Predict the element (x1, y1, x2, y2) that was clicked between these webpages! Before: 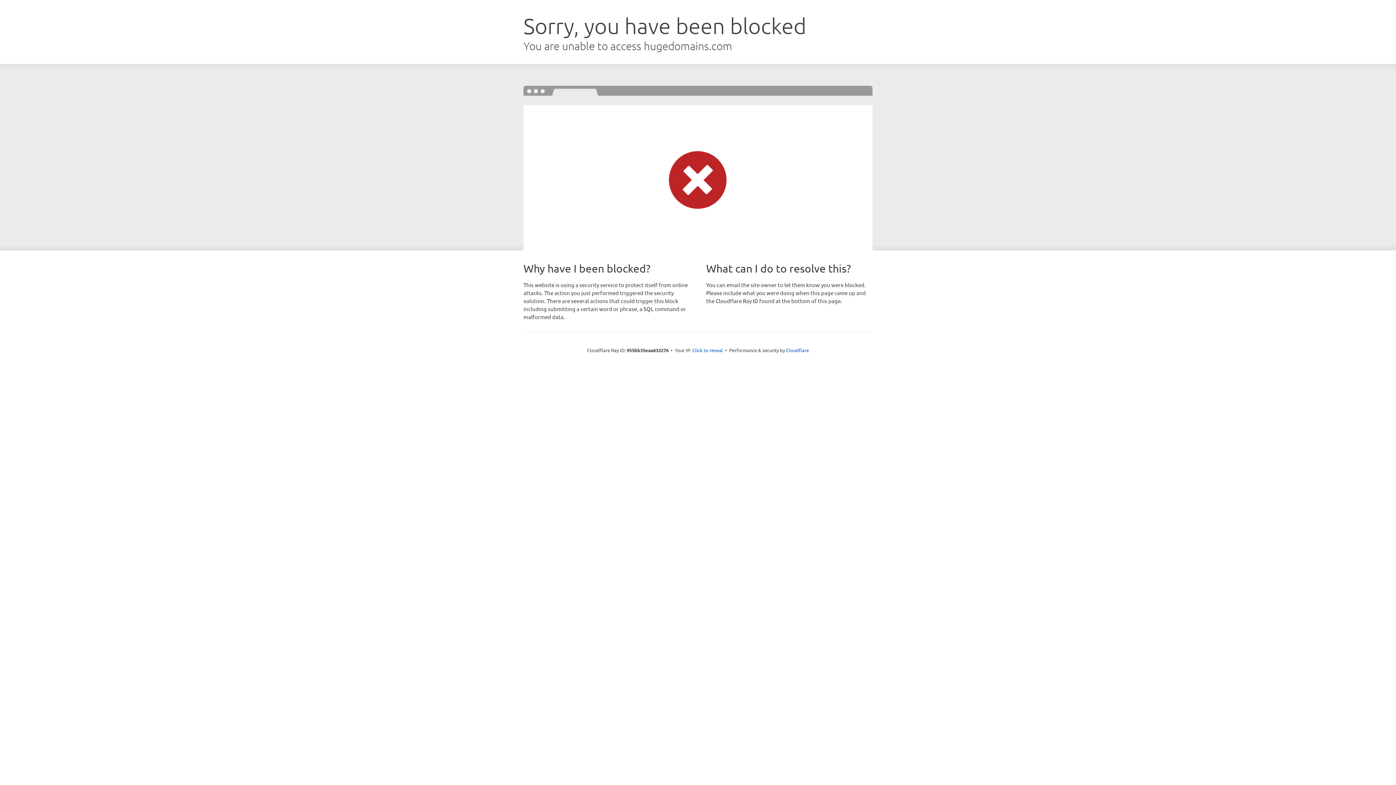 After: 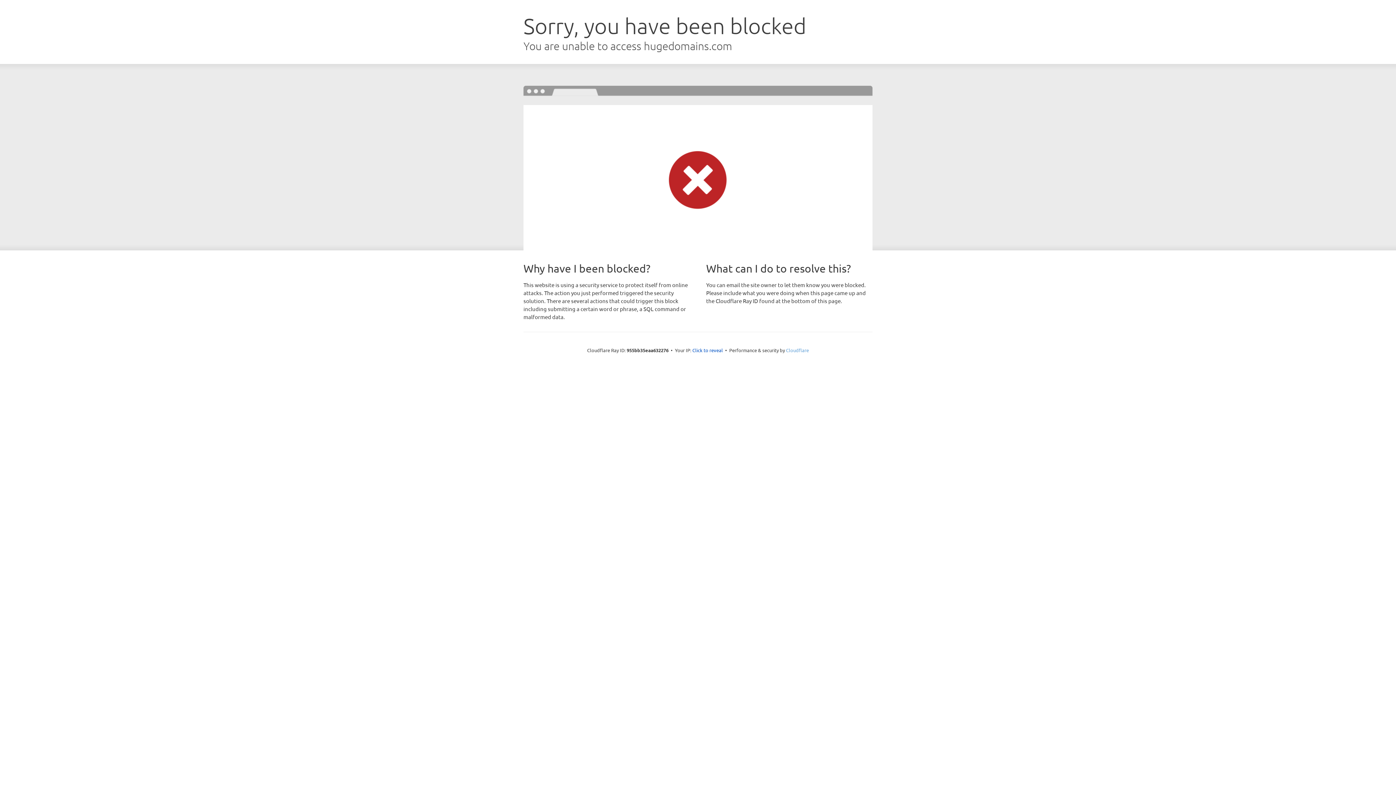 Action: bbox: (786, 347, 809, 353) label: Cloudflare